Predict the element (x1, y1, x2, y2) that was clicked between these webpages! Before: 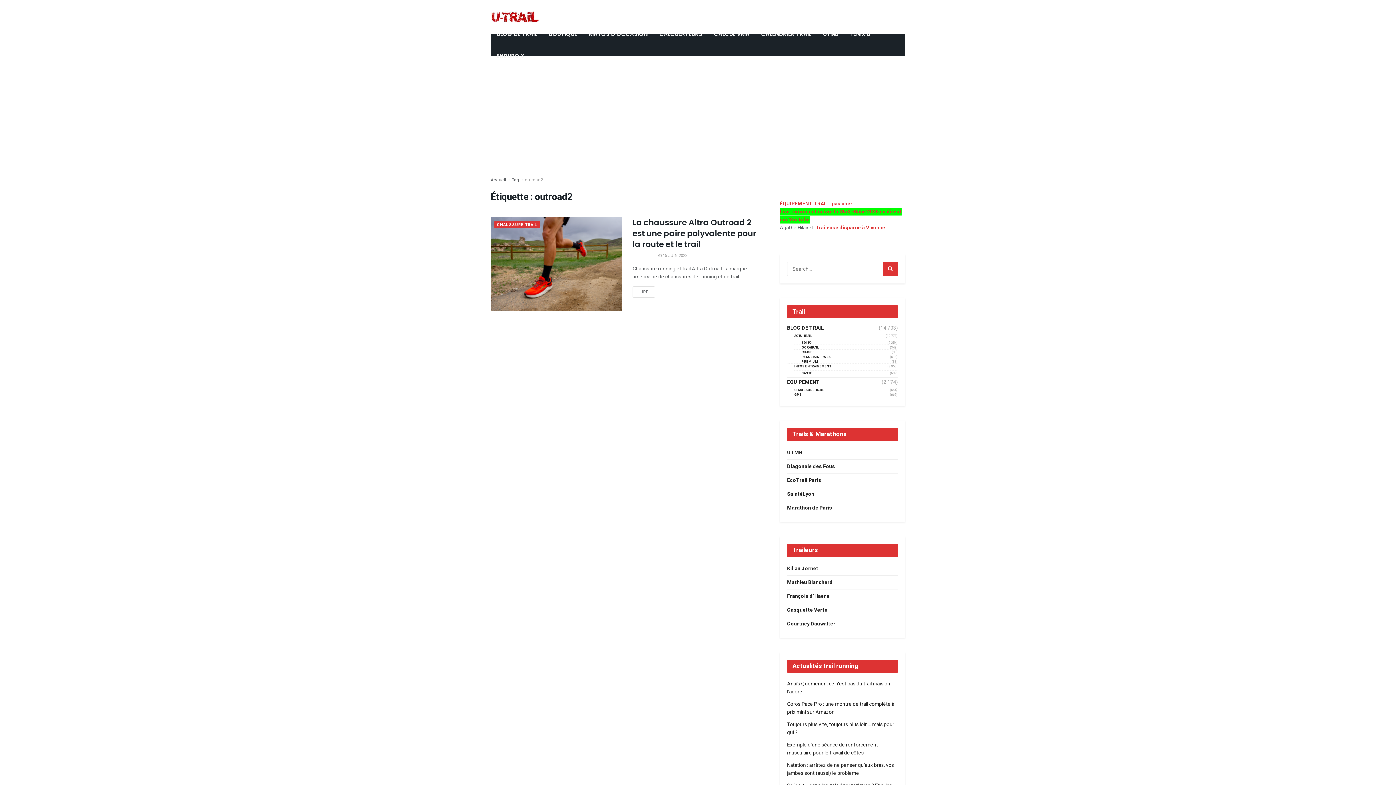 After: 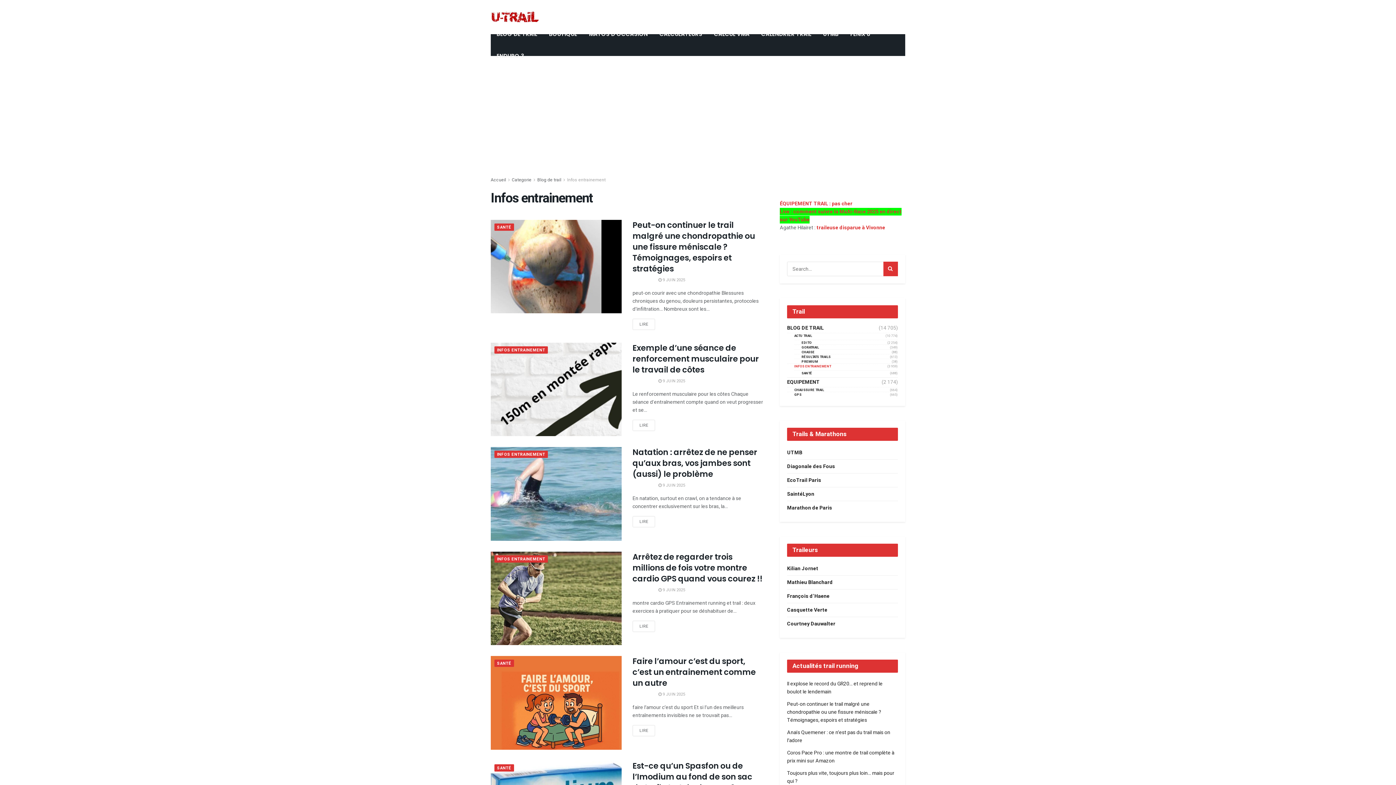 Action: label: INFOS ENTRAINEMENT bbox: (794, 365, 831, 368)